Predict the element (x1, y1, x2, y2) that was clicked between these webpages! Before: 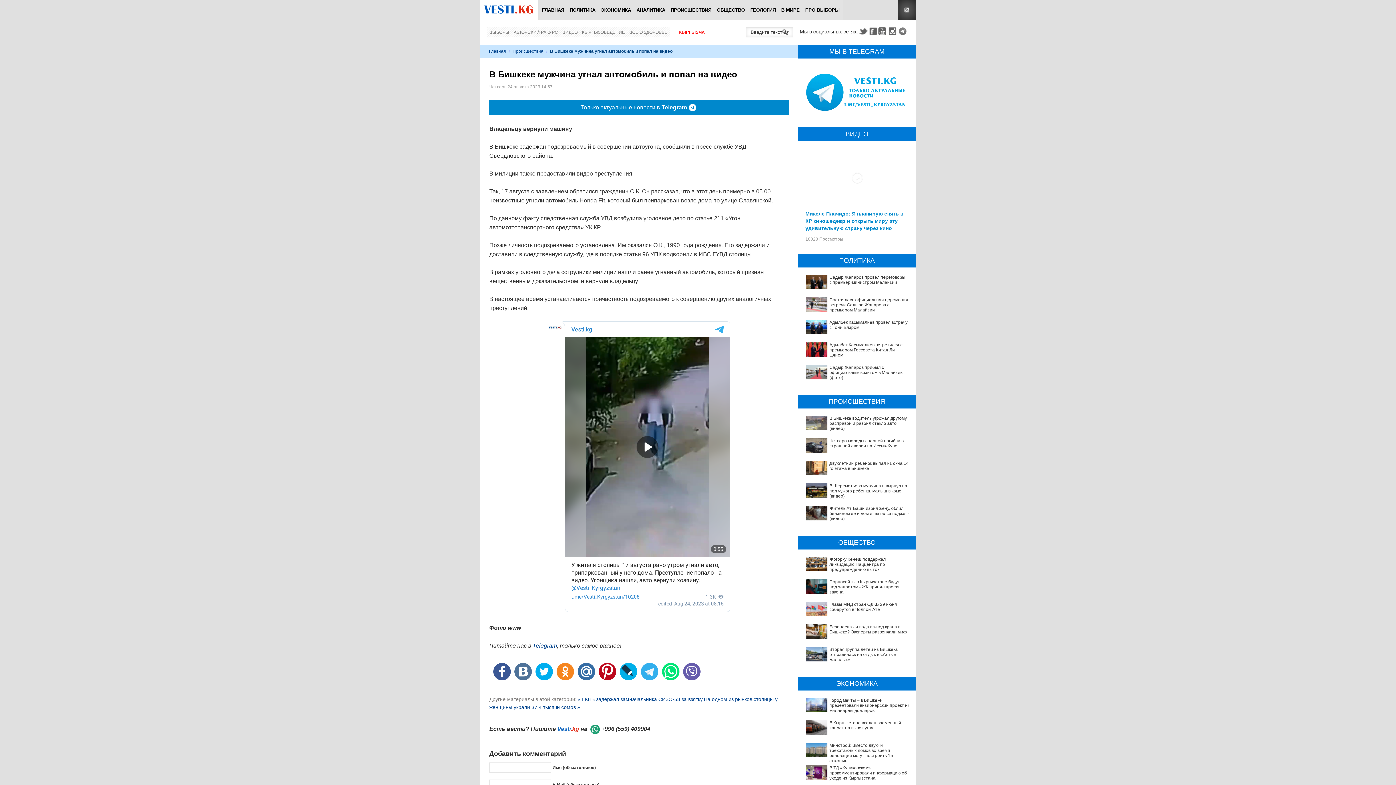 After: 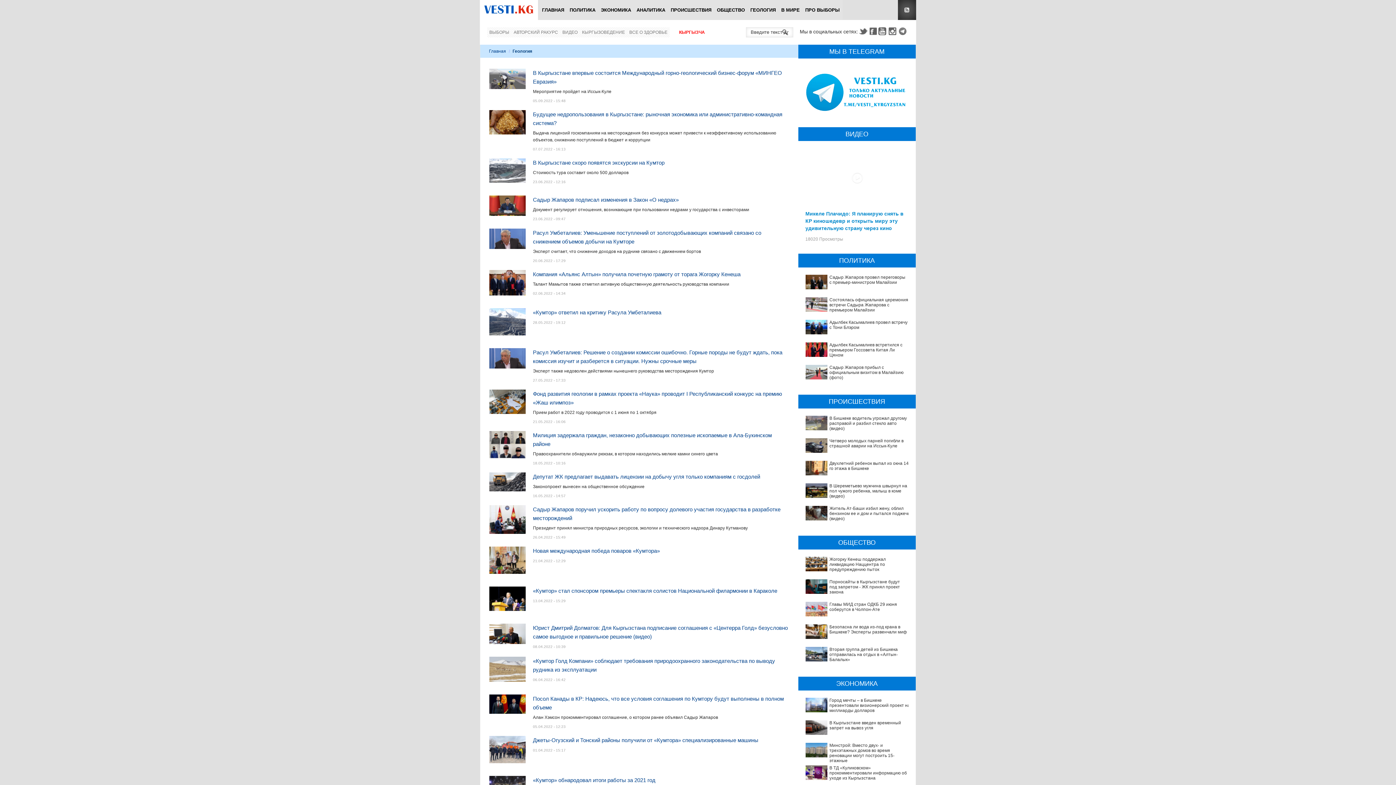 Action: bbox: (748, 0, 778, 20) label: ГЕОЛОГИЯ